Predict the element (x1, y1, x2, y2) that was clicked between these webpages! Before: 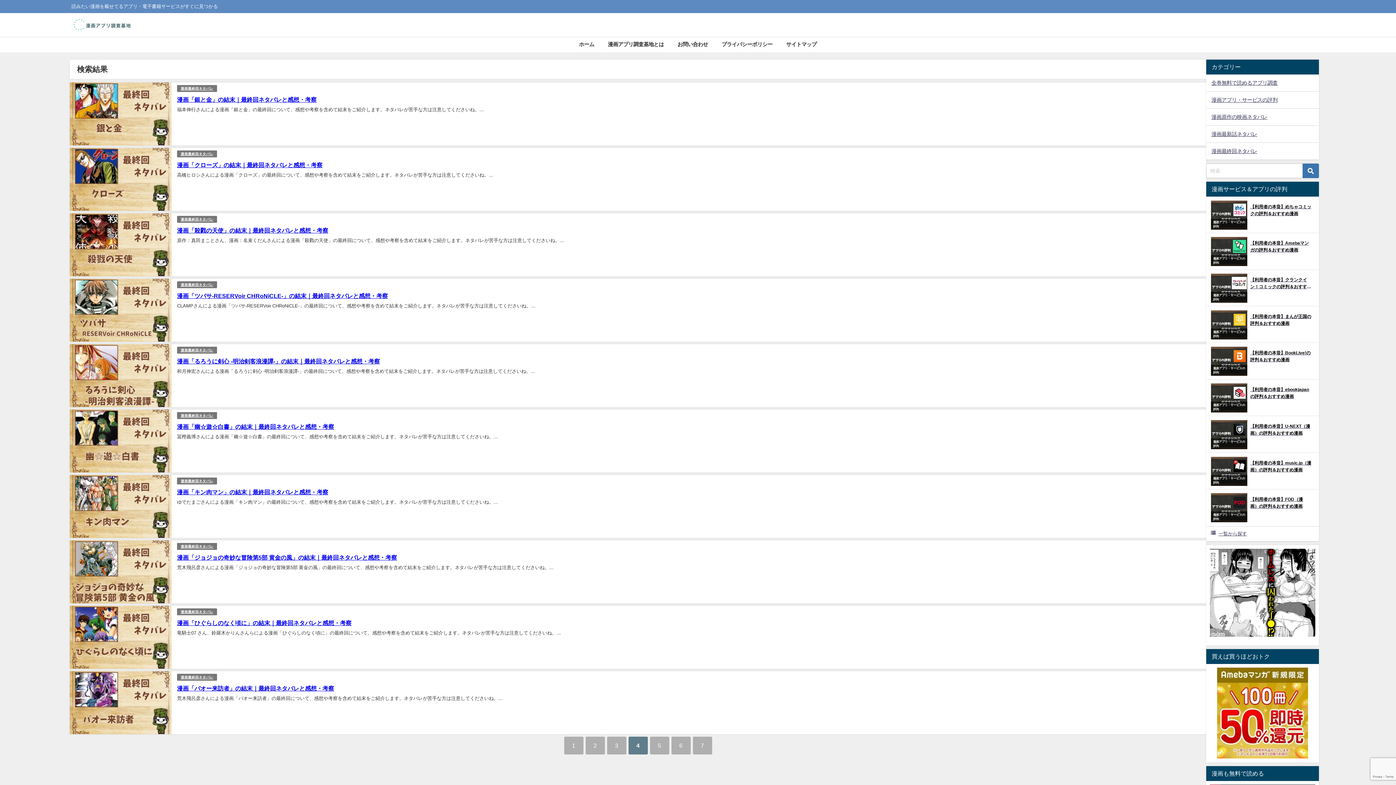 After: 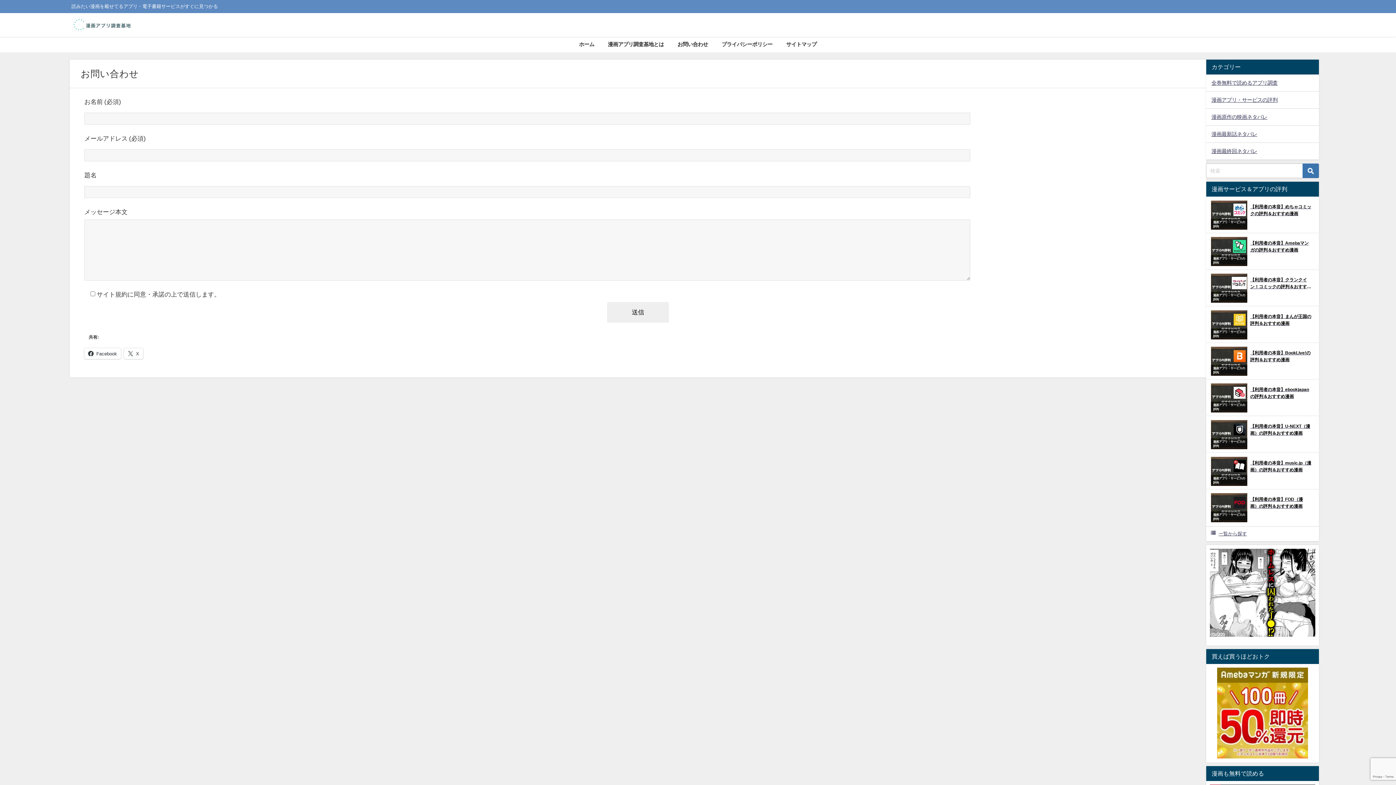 Action: bbox: (670, 36, 715, 52) label: お問い合わせ